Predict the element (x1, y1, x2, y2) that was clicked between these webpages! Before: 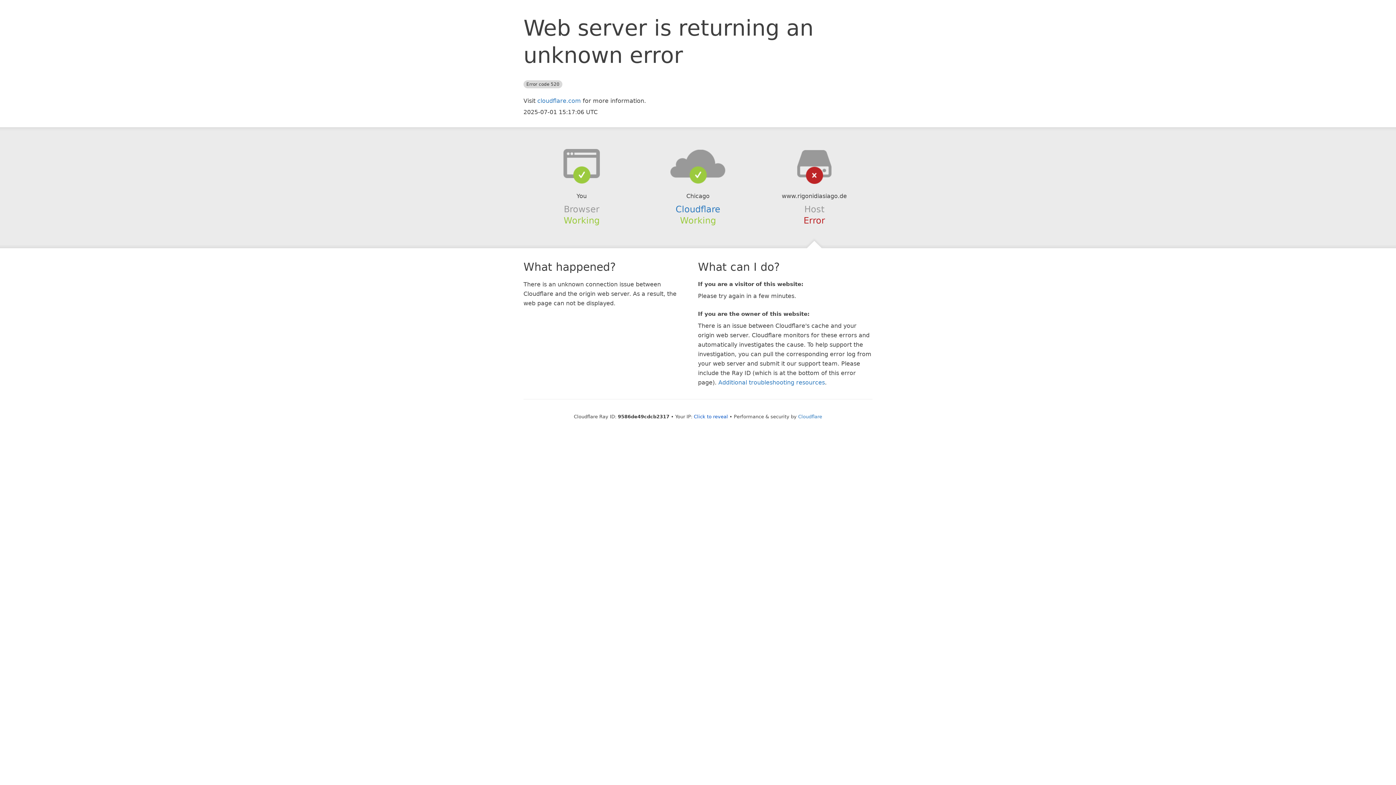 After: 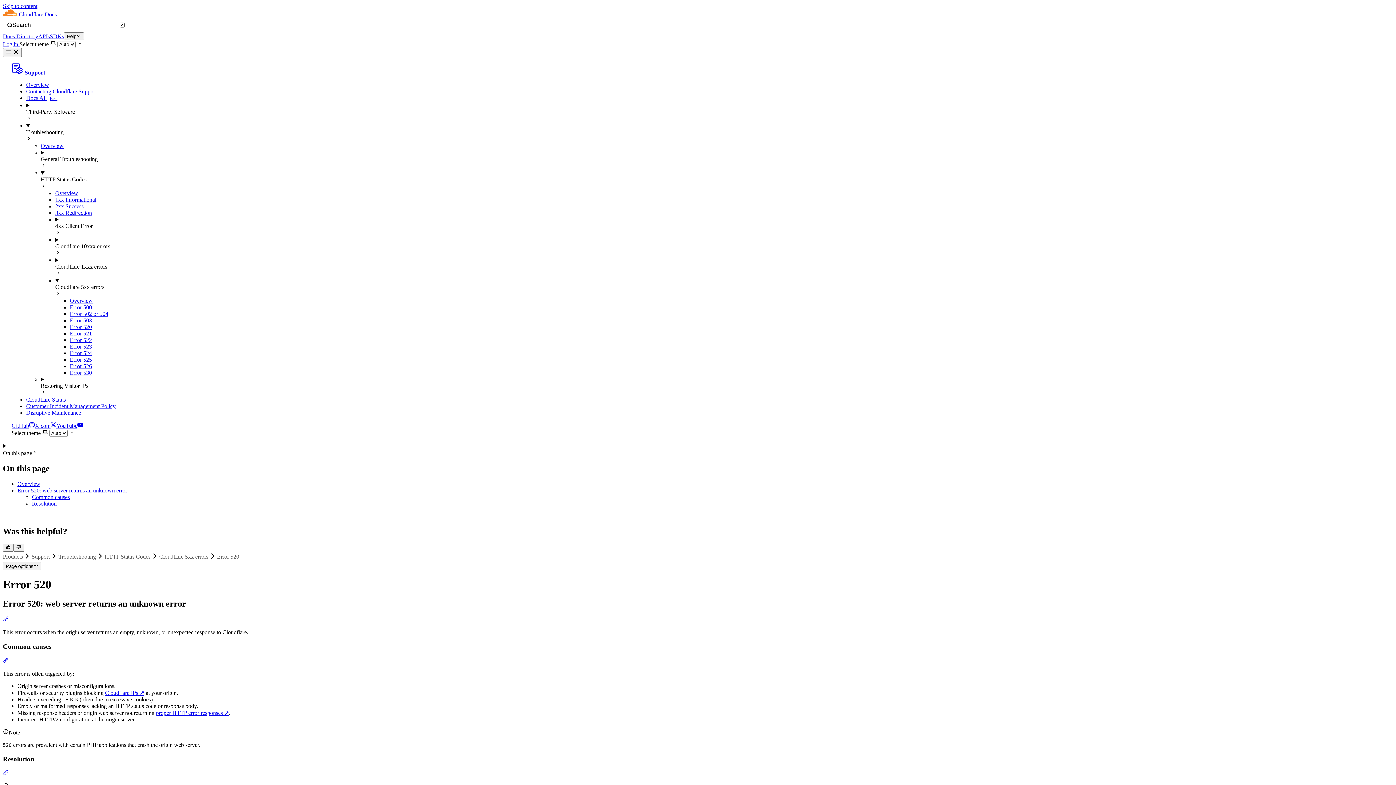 Action: bbox: (718, 379, 825, 386) label: Additional troubleshooting resources